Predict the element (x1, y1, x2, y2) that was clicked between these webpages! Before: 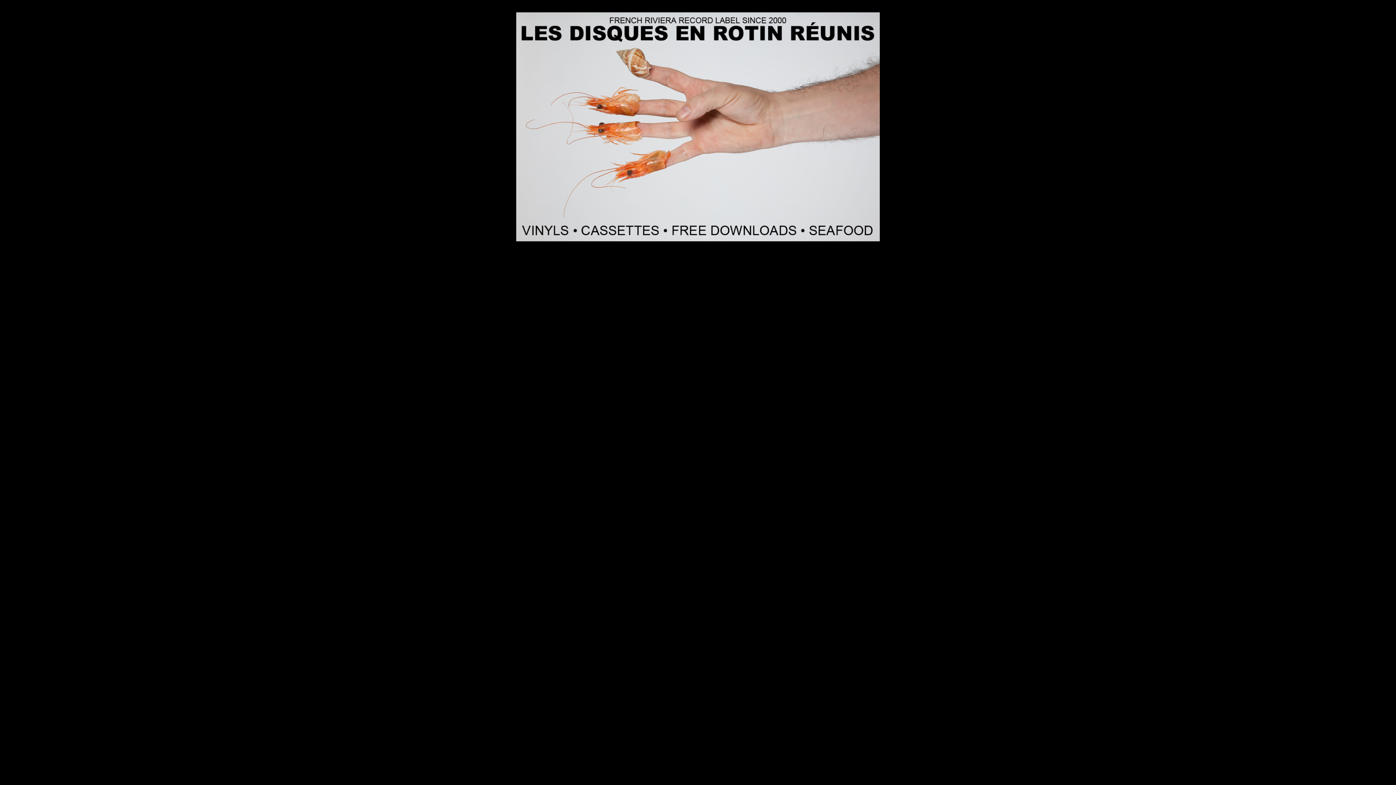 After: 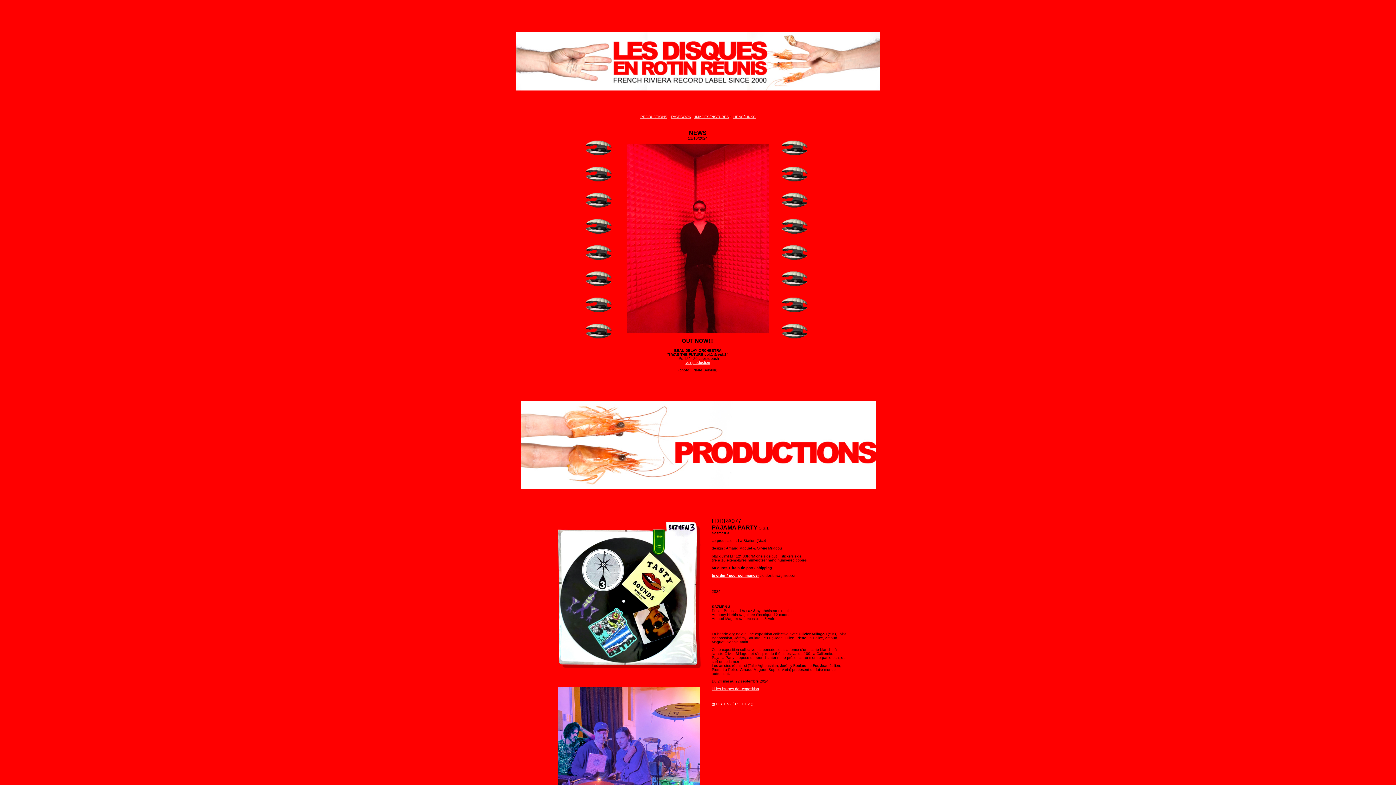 Action: bbox: (516, 236, 880, 242)